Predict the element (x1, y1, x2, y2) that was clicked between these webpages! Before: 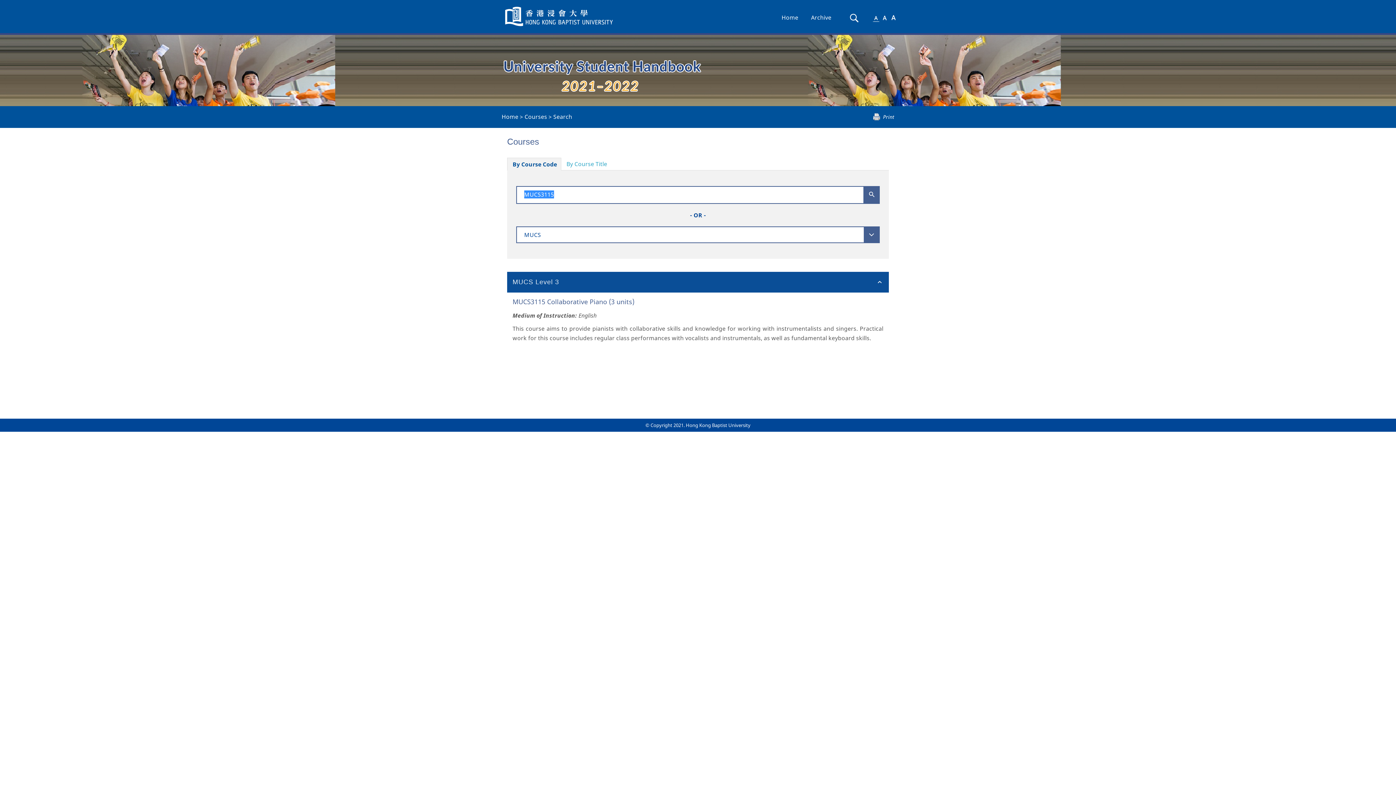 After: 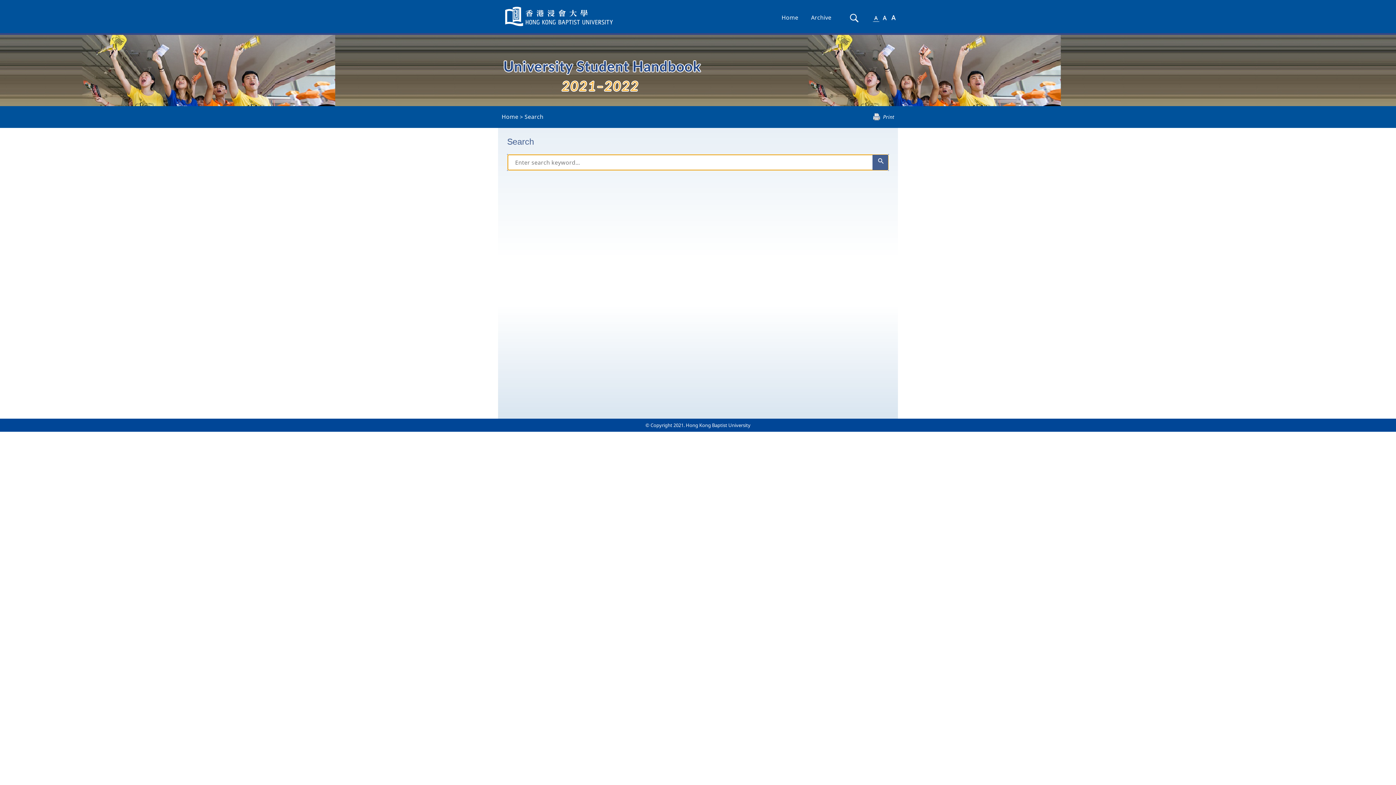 Action: label: Search bbox: (848, 7, 861, 28)